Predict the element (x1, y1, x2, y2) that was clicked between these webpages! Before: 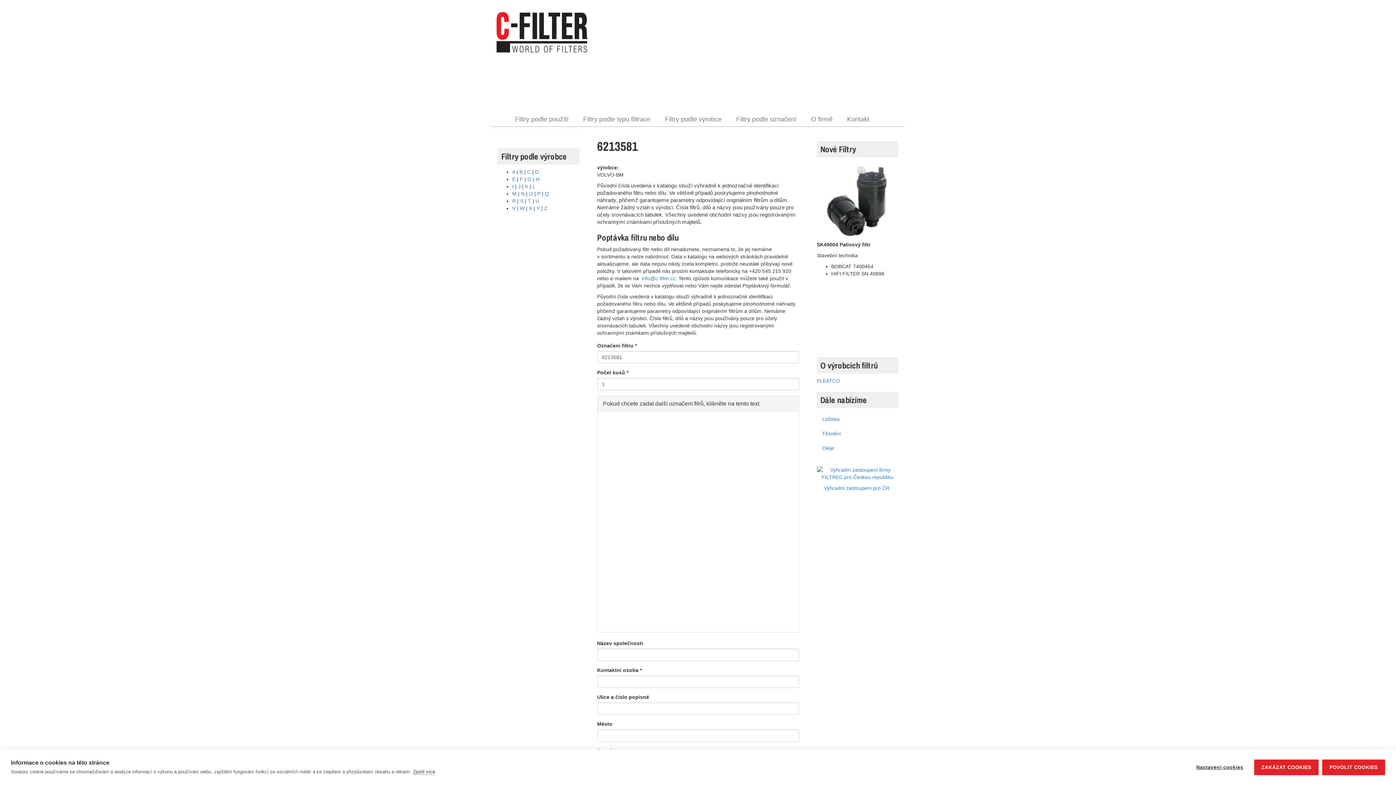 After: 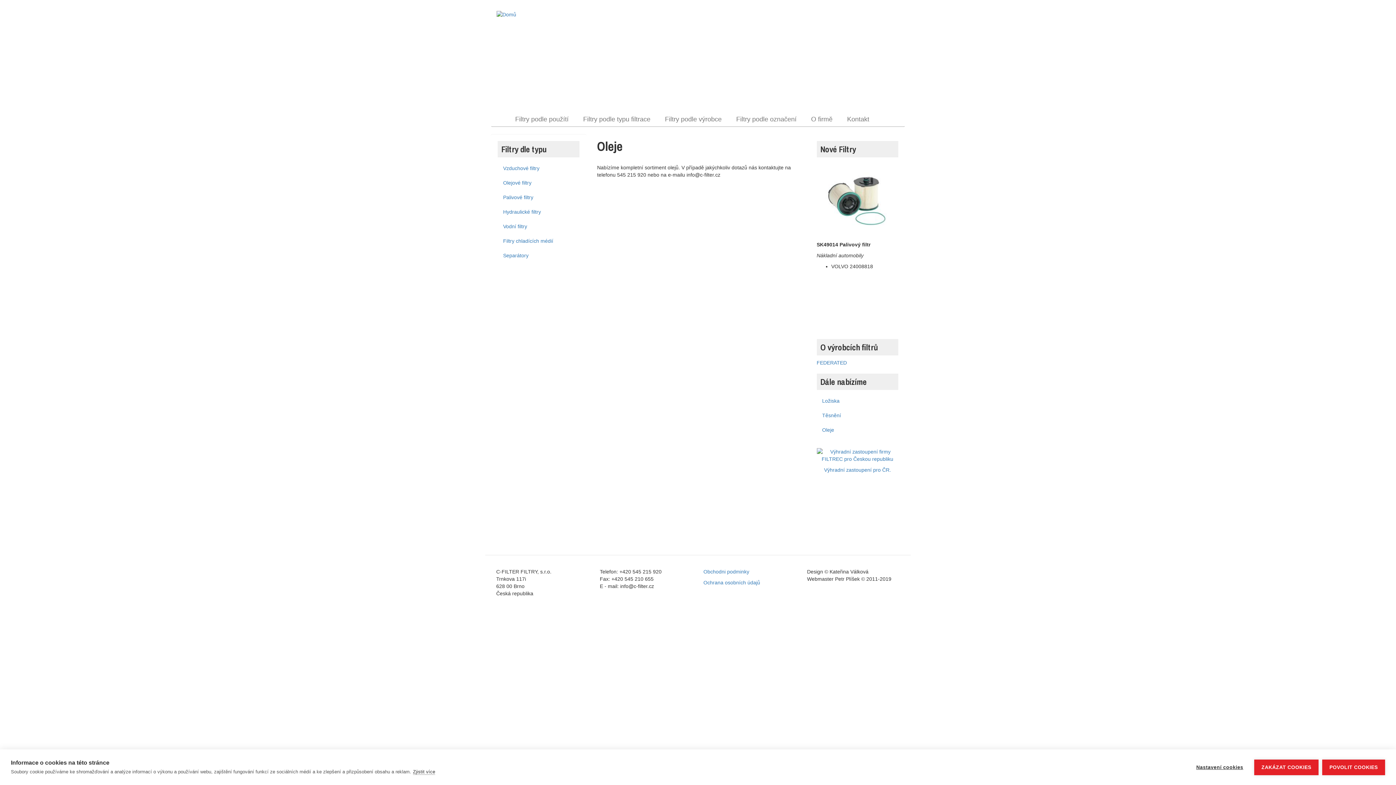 Action: label: Oleje bbox: (816, 441, 898, 455)